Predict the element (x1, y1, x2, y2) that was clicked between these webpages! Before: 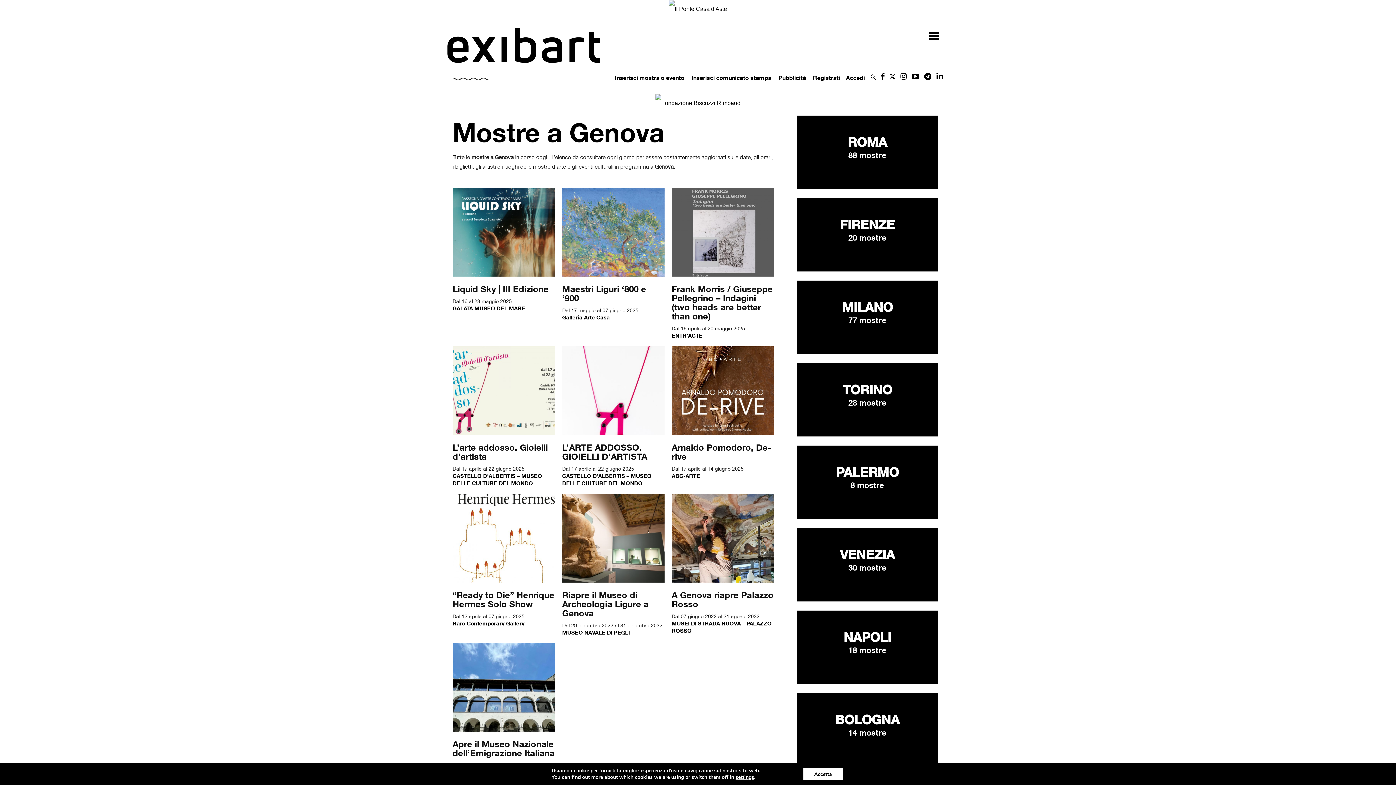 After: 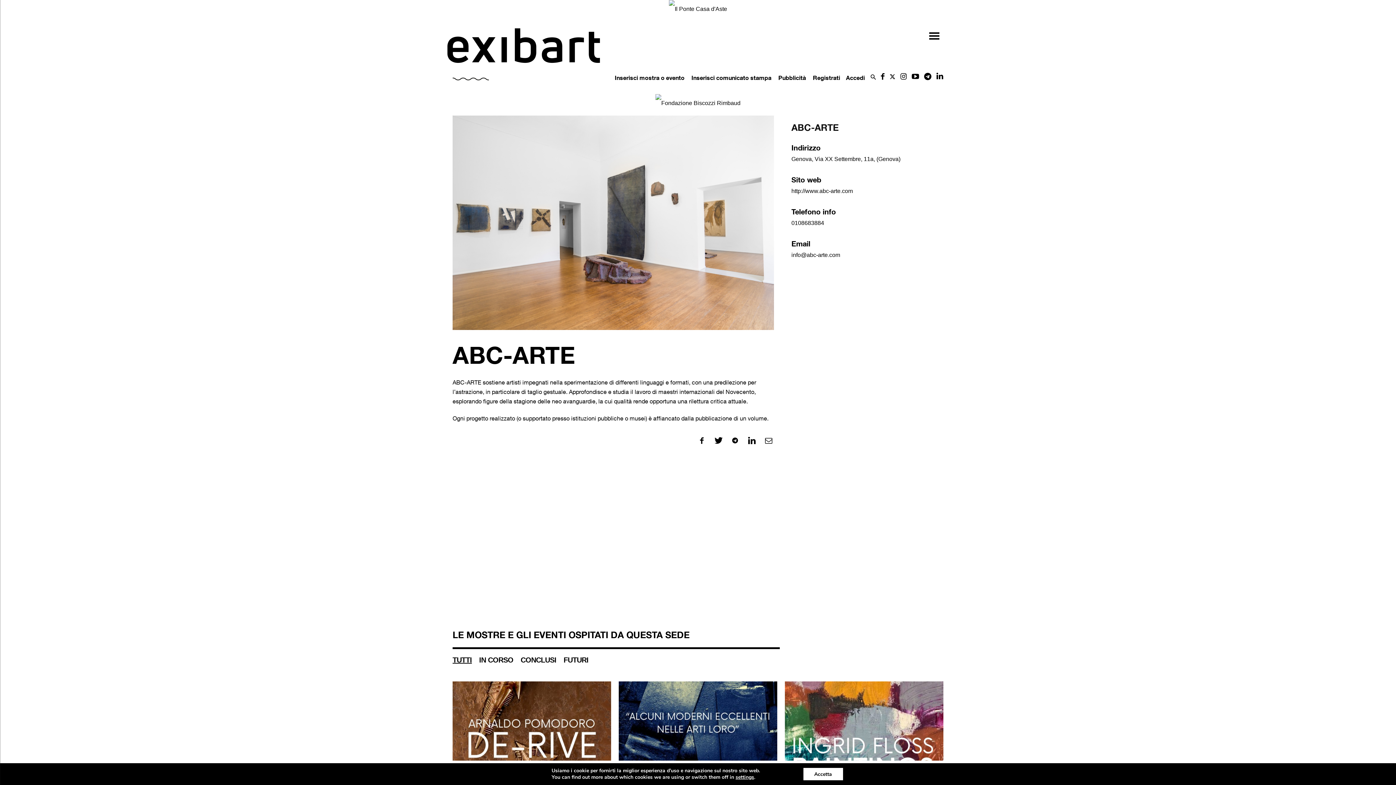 Action: bbox: (671, 472, 700, 479) label: ABC-ARTE